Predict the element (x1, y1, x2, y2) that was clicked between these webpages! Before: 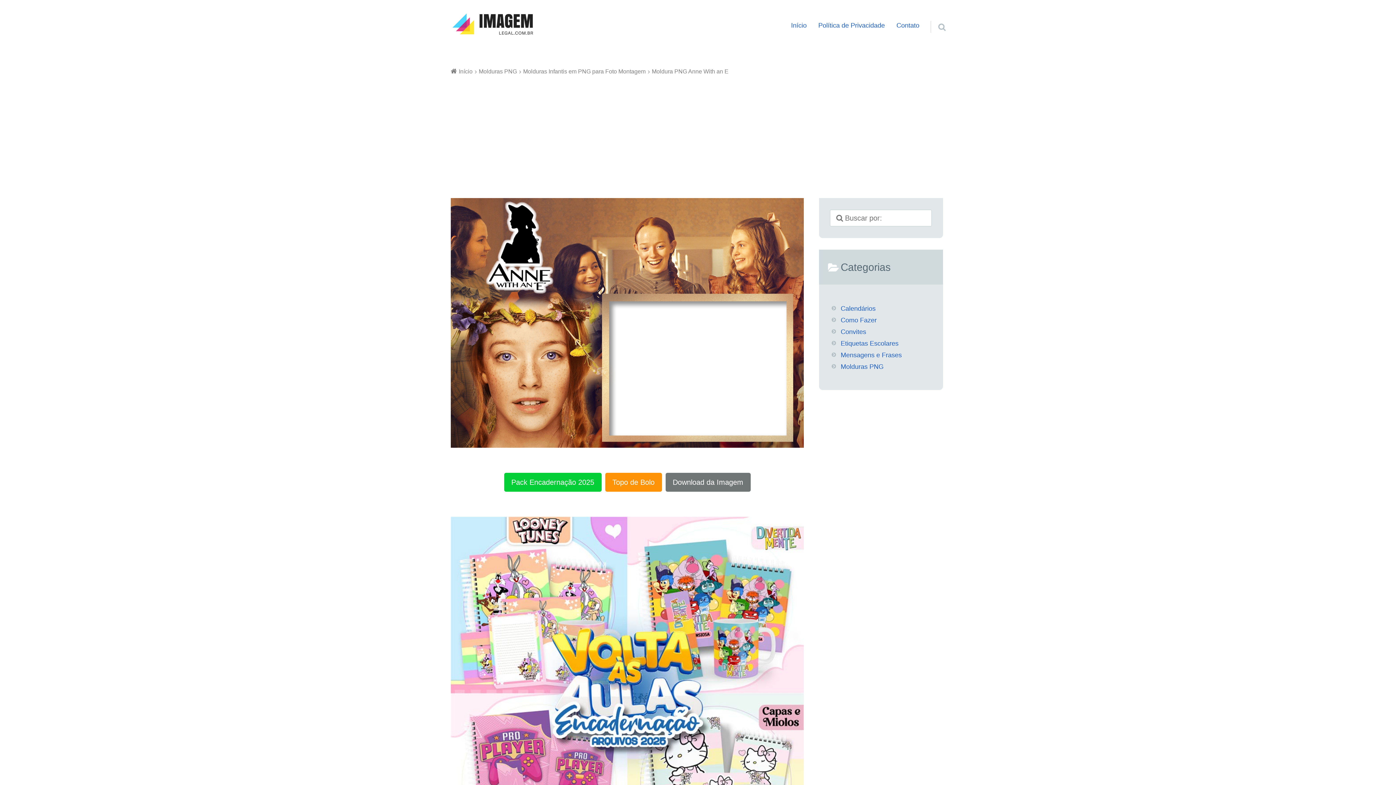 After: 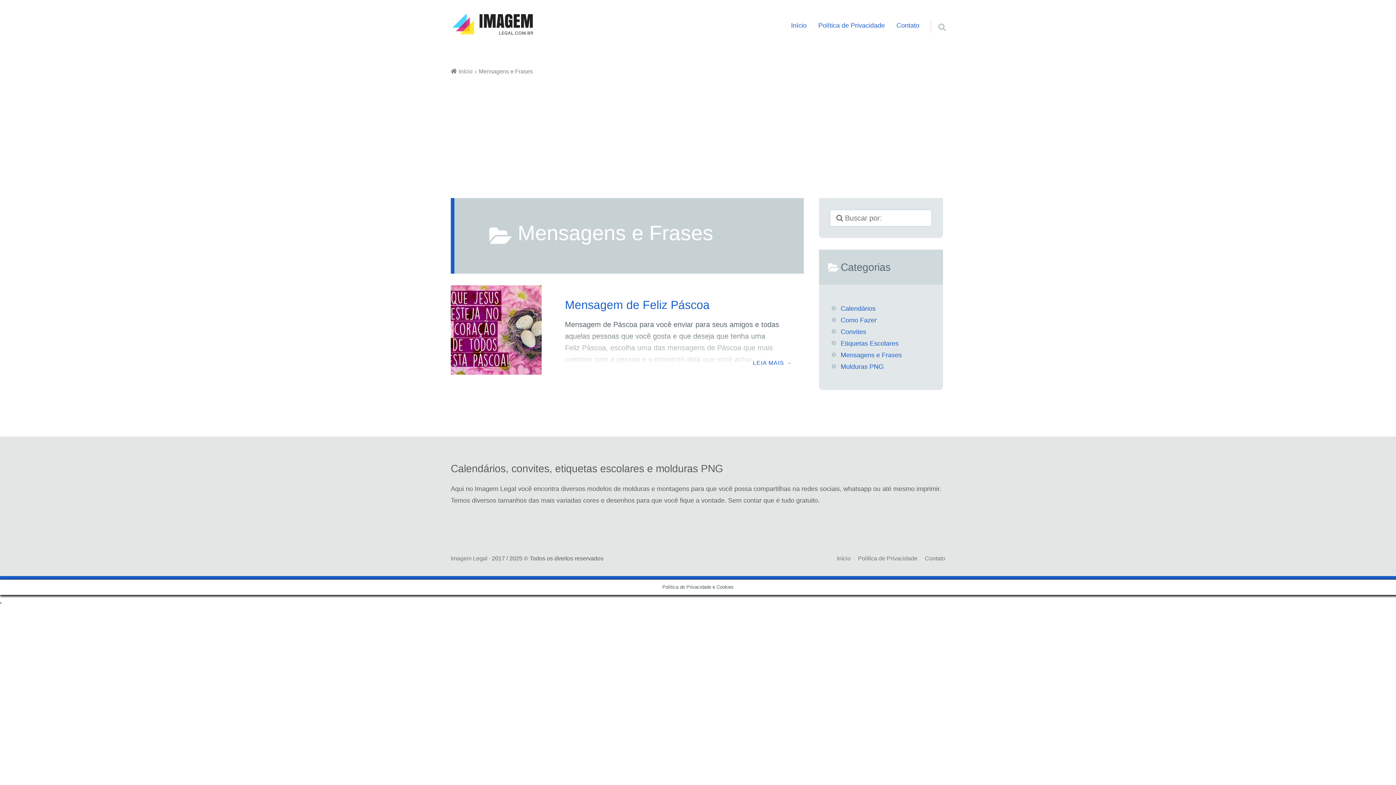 Action: bbox: (840, 349, 913, 361) label: Mensagens e Frases